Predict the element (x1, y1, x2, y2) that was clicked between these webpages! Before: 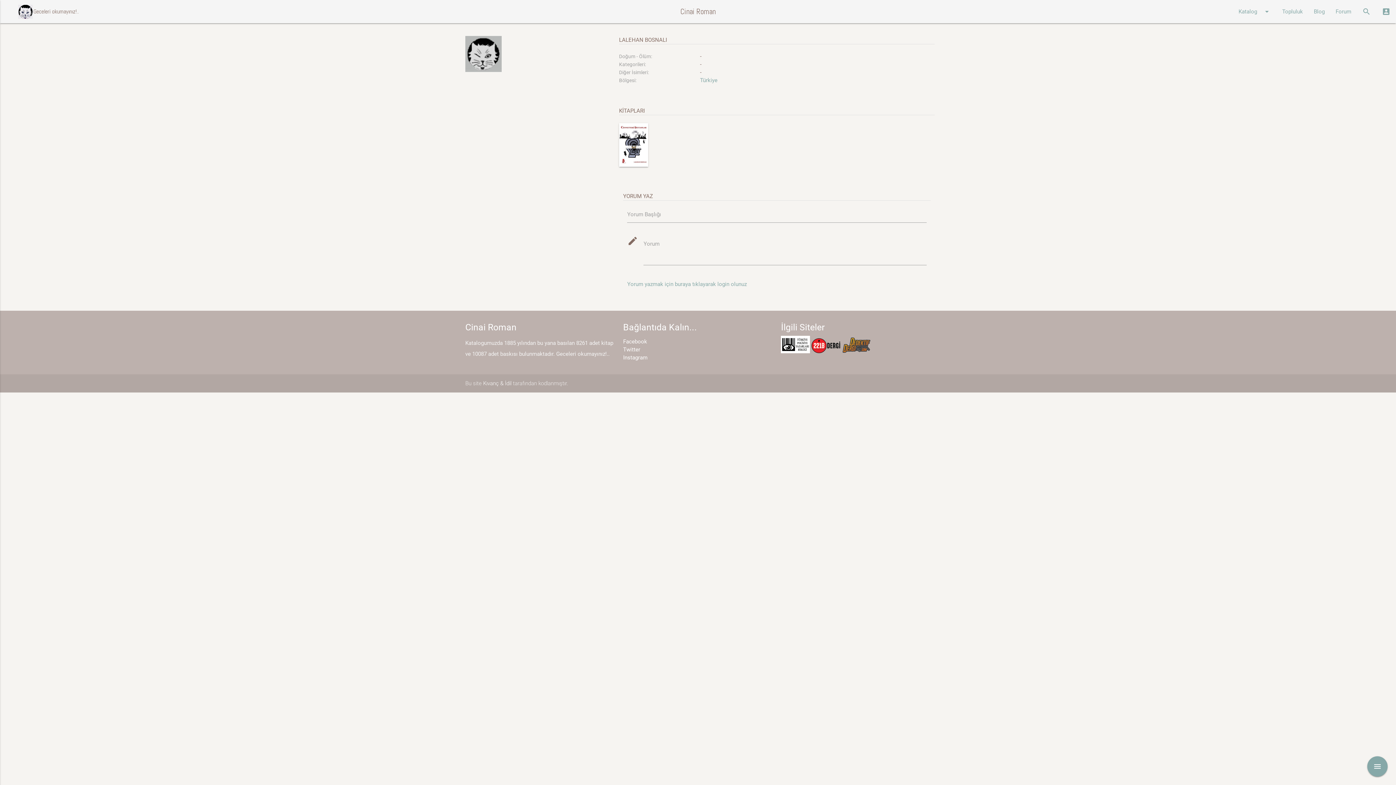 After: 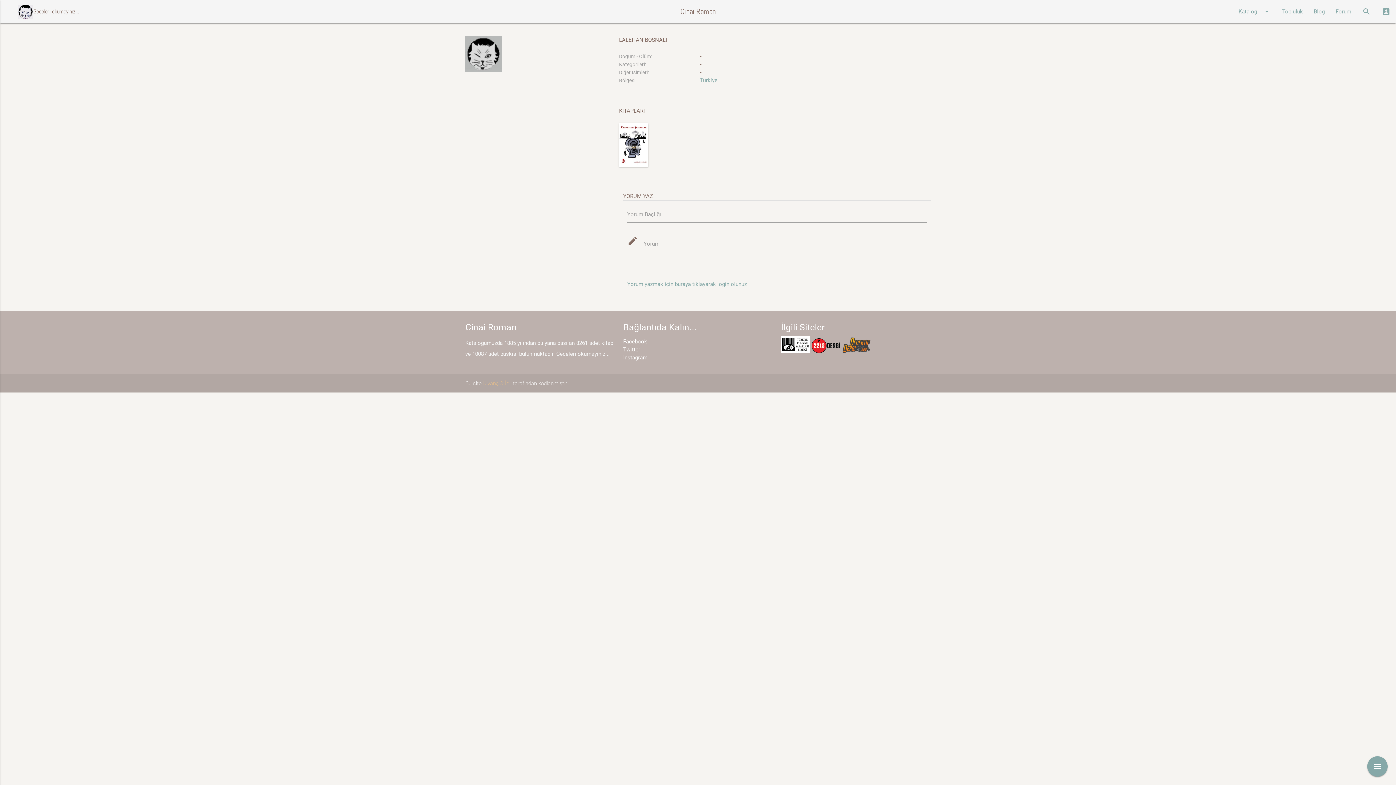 Action: label: Kıvanç & İdil bbox: (483, 380, 511, 387)